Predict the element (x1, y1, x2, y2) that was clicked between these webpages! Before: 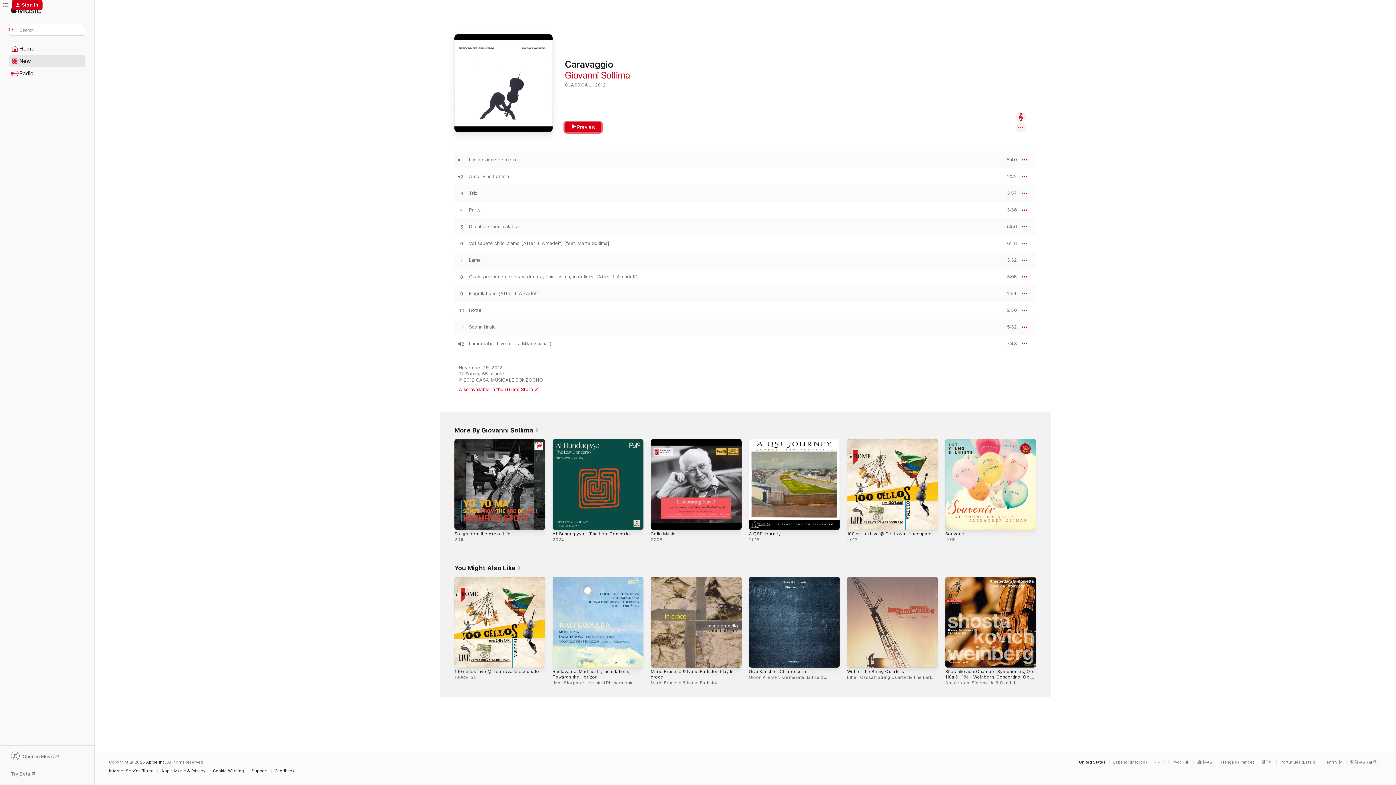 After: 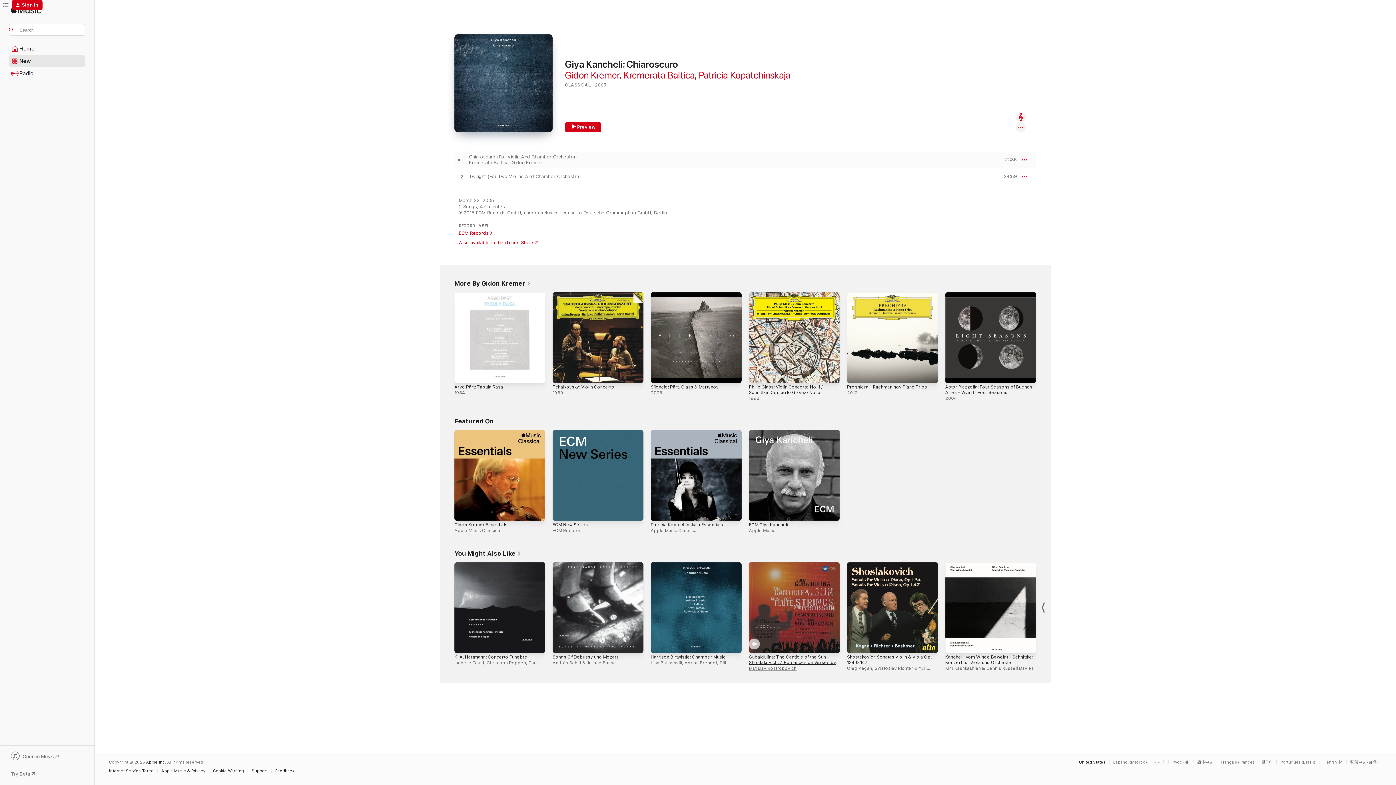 Action: bbox: (749, 669, 806, 674) label: Giya Kancheli: Chiaroscuro